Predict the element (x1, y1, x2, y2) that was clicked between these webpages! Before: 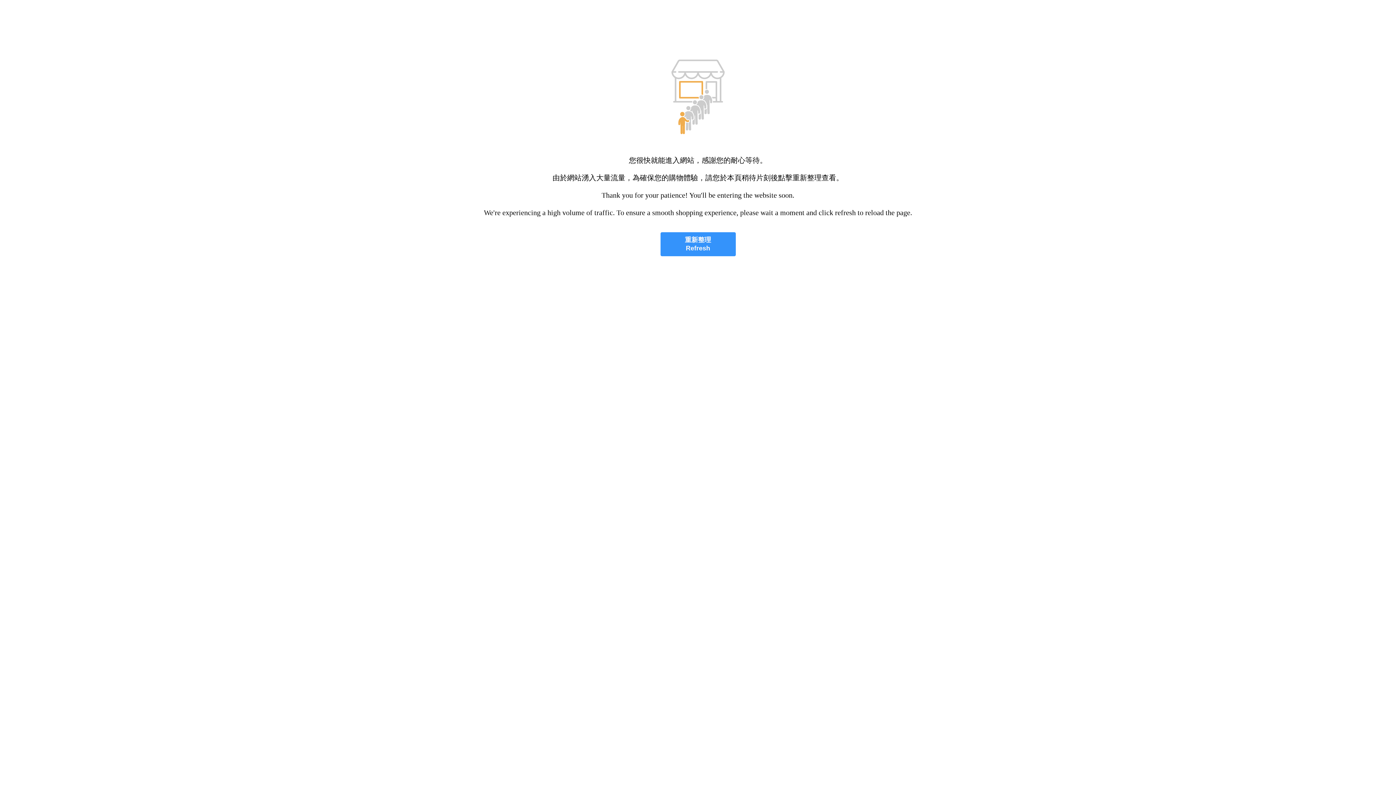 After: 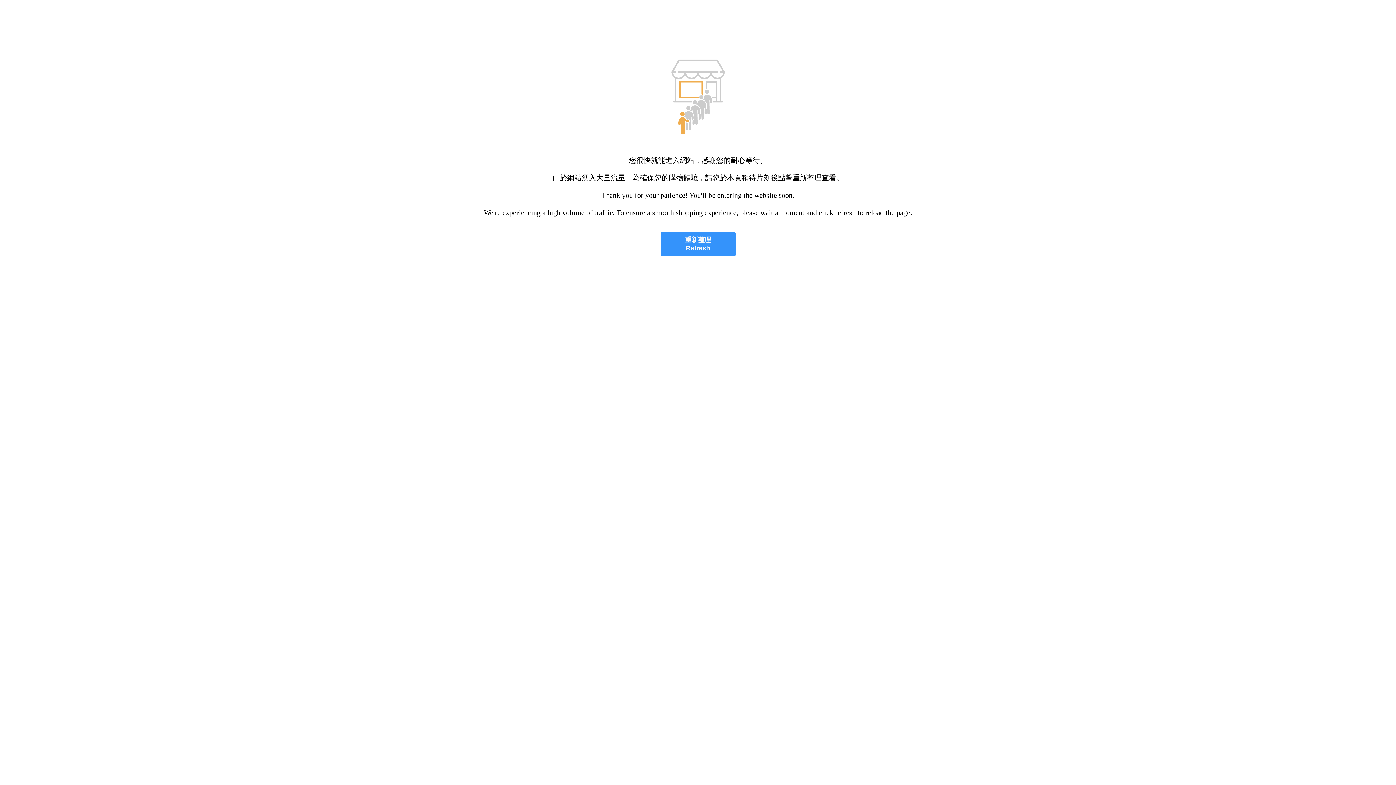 Action: label: 重新整理
Refresh bbox: (660, 232, 735, 256)